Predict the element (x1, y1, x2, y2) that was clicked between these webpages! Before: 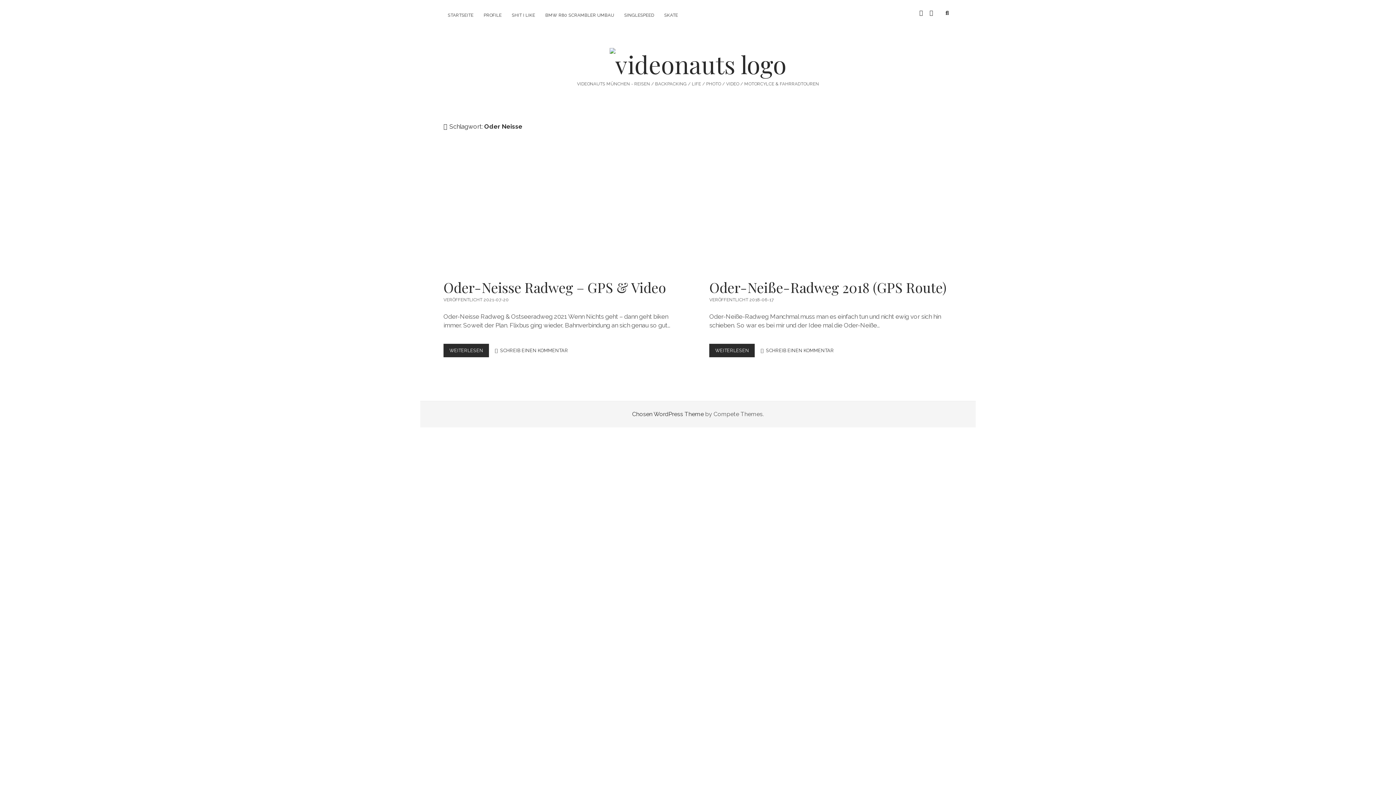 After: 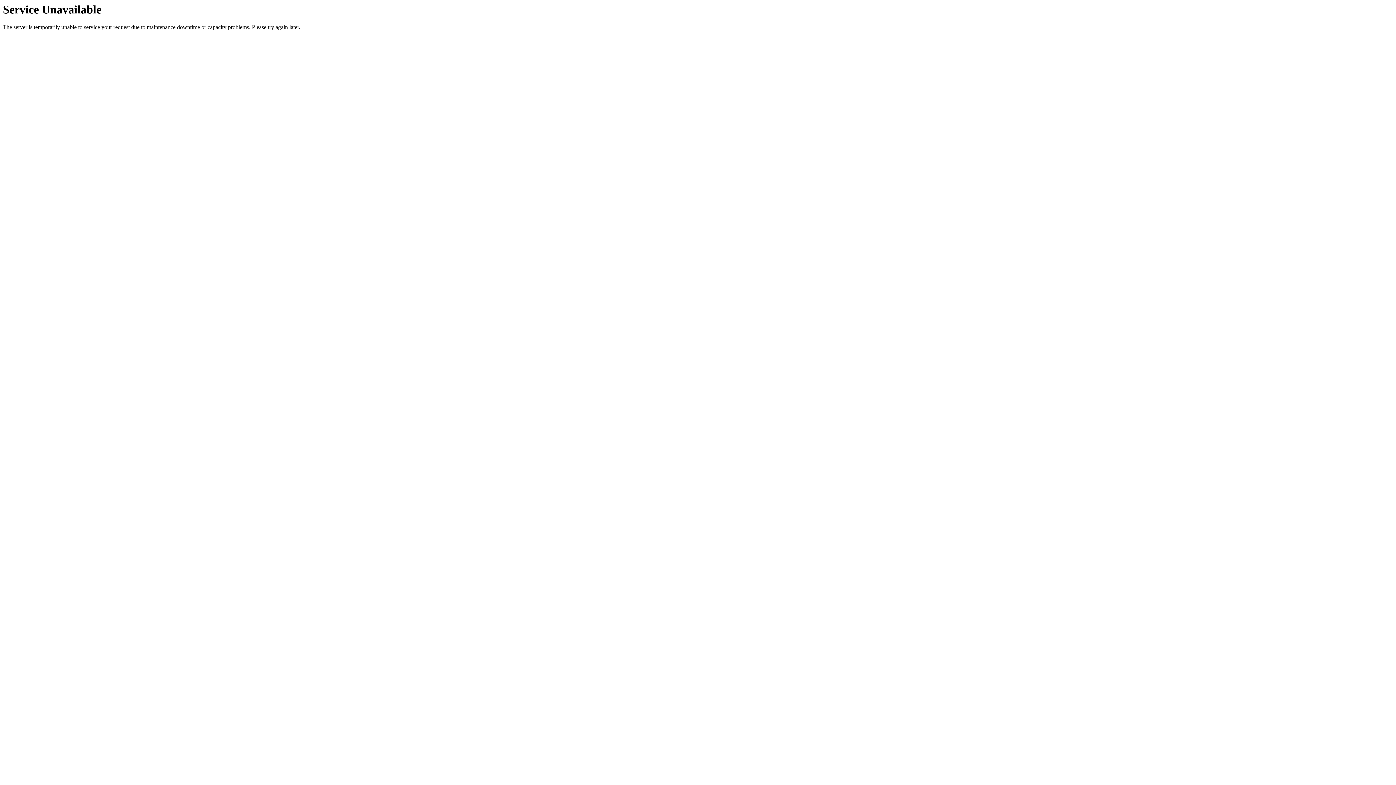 Action: label: SKATE bbox: (660, 8, 682, 21)